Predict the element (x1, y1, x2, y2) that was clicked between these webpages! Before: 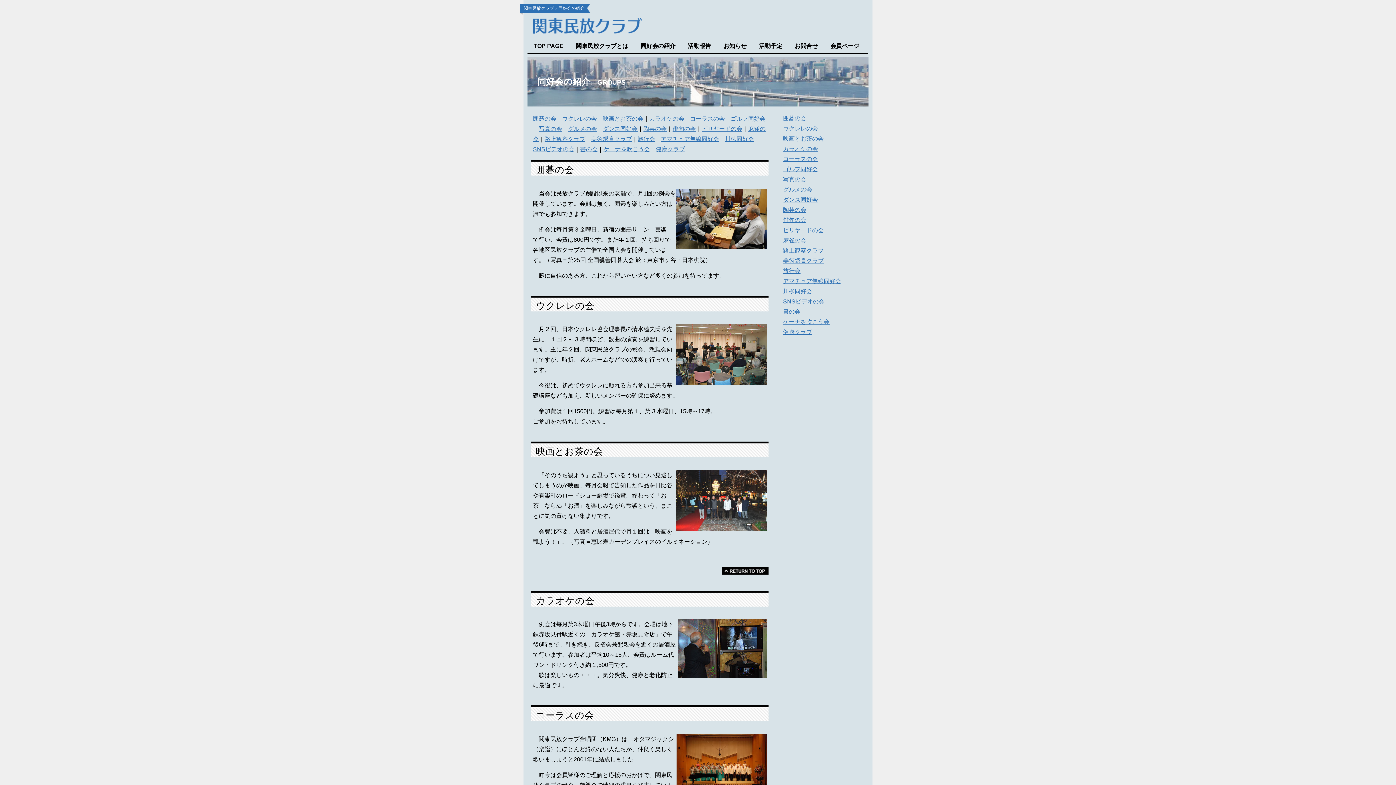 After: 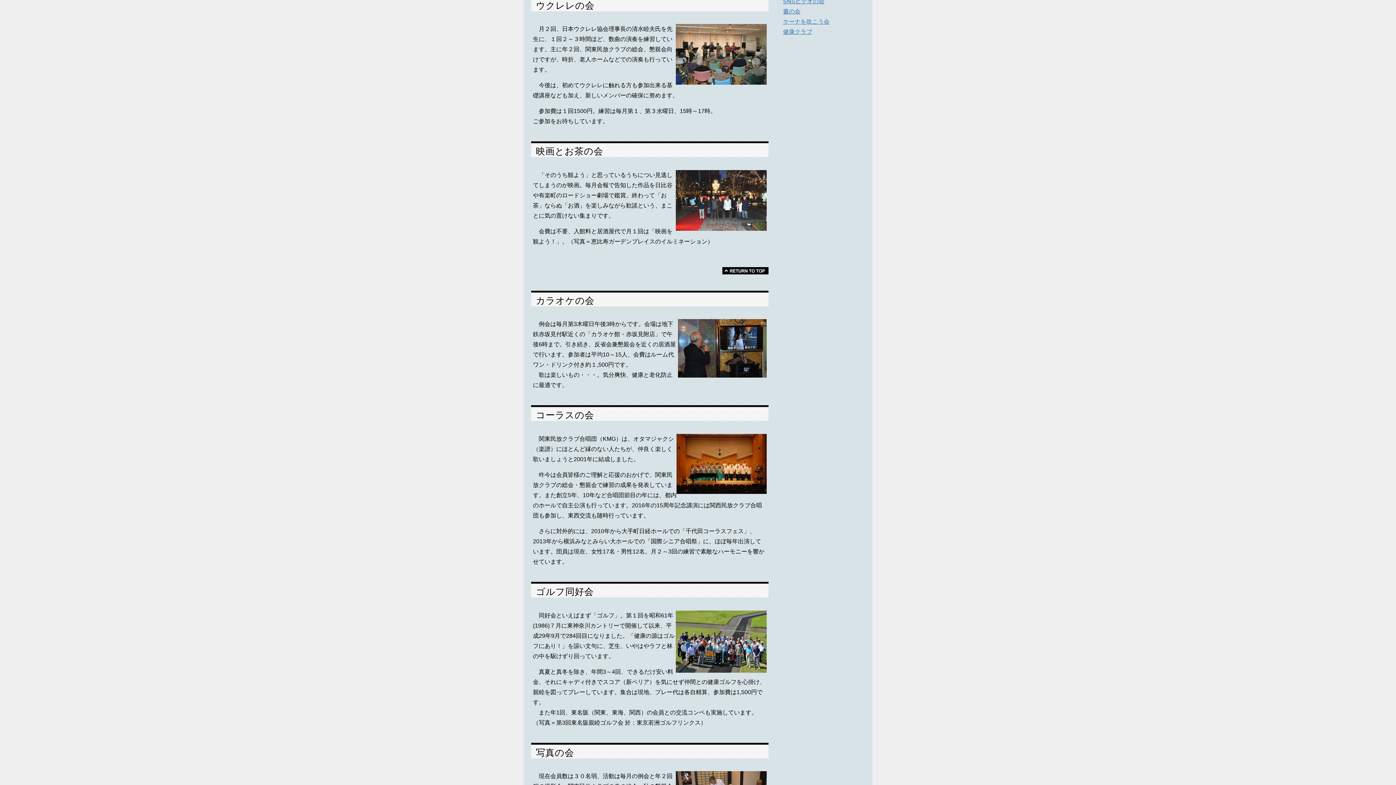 Action: bbox: (562, 115, 597, 121) label: ウクレレの会